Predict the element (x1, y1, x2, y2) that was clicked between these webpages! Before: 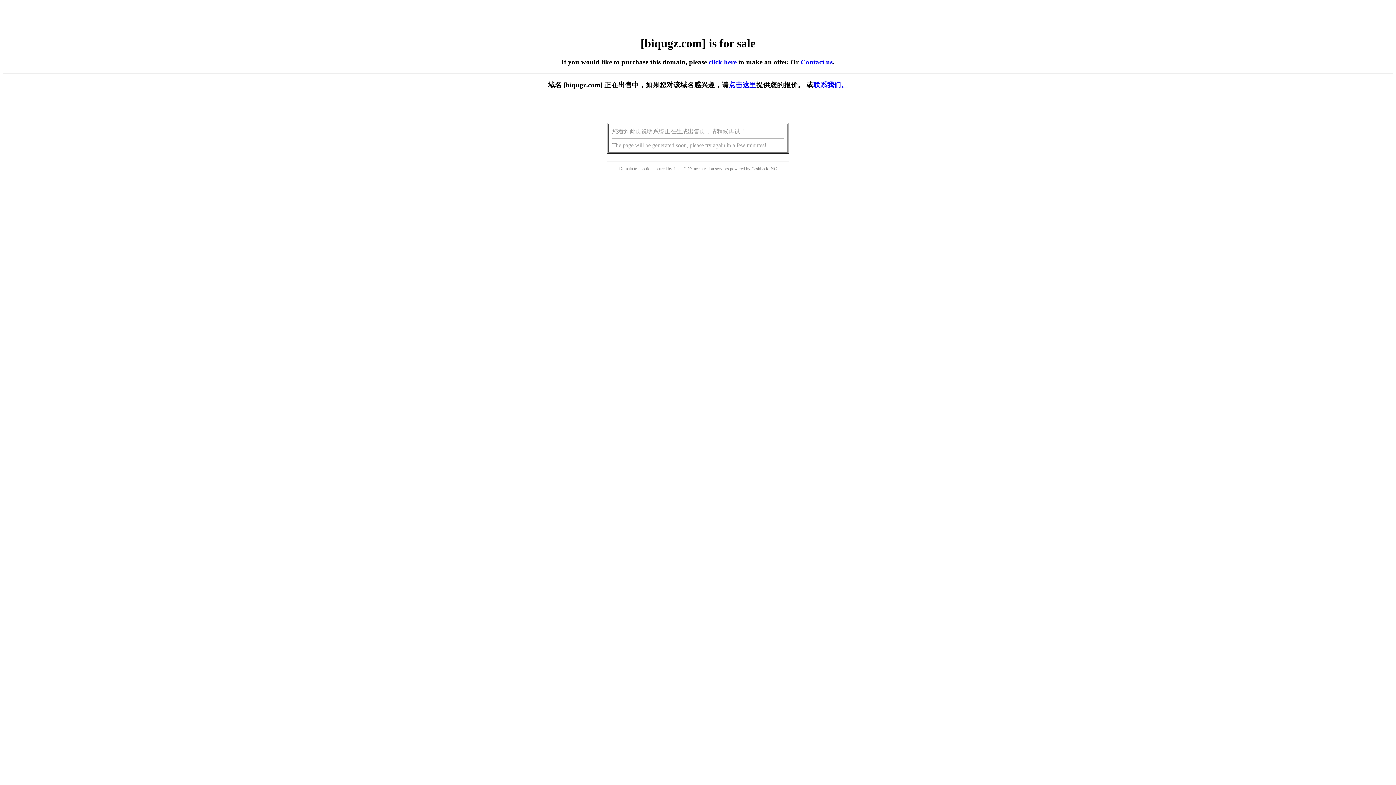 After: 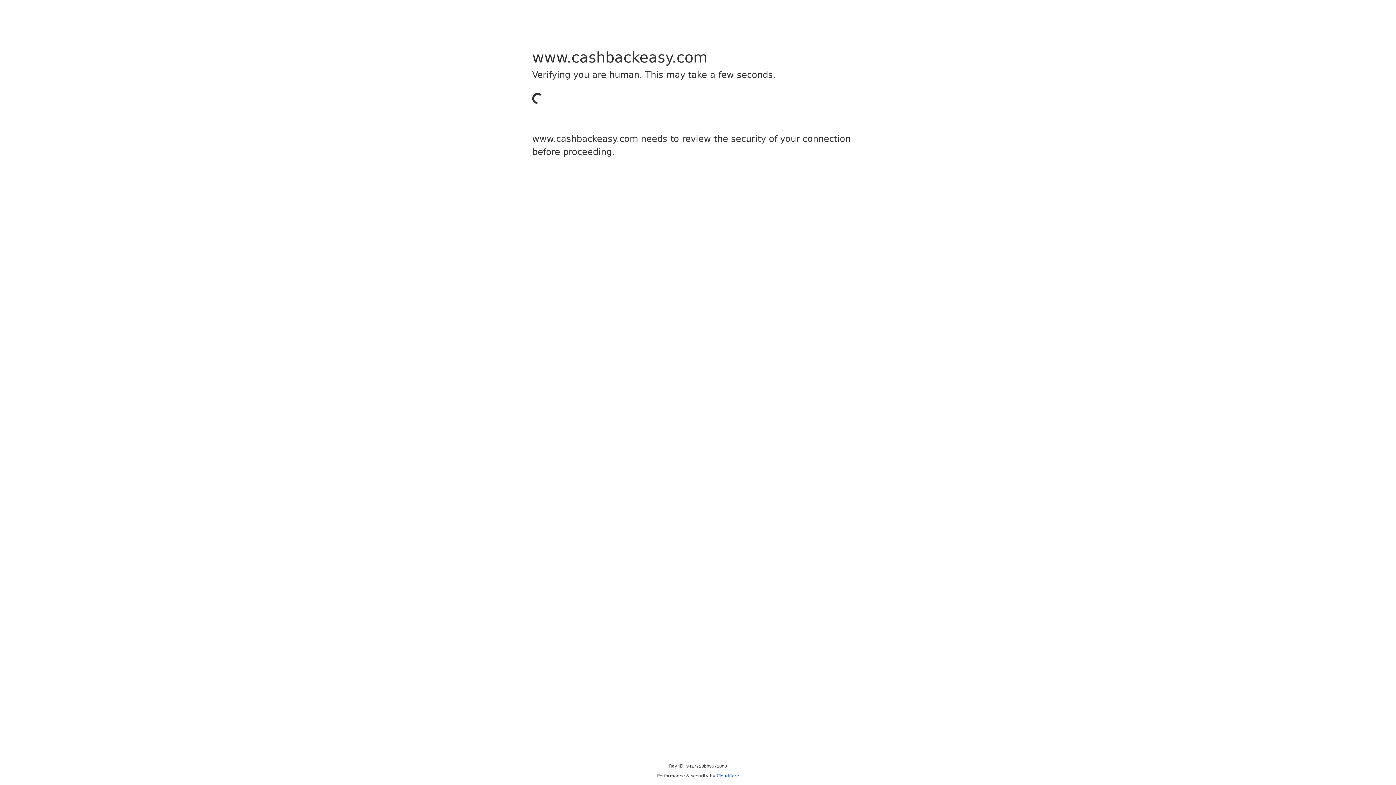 Action: bbox: (751, 166, 768, 171) label: Cashback